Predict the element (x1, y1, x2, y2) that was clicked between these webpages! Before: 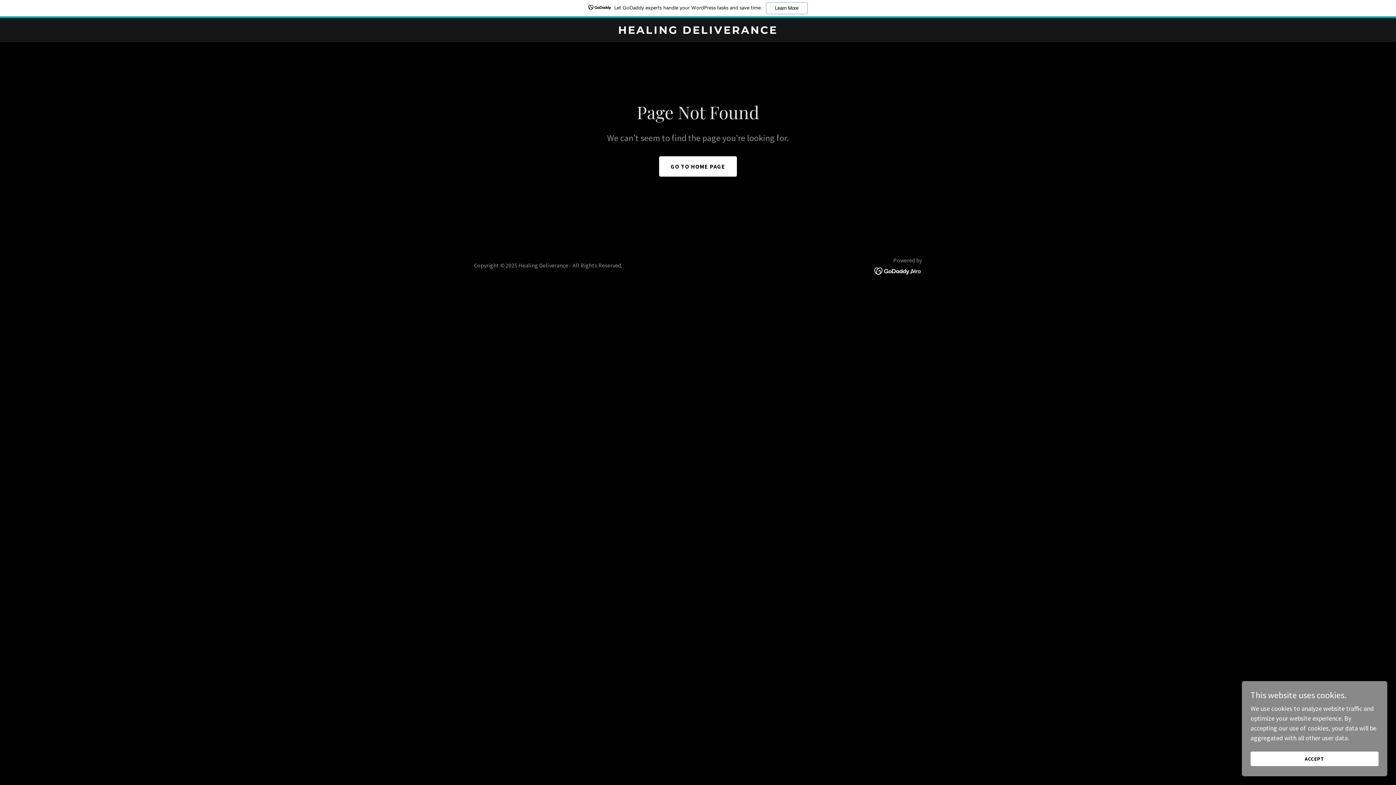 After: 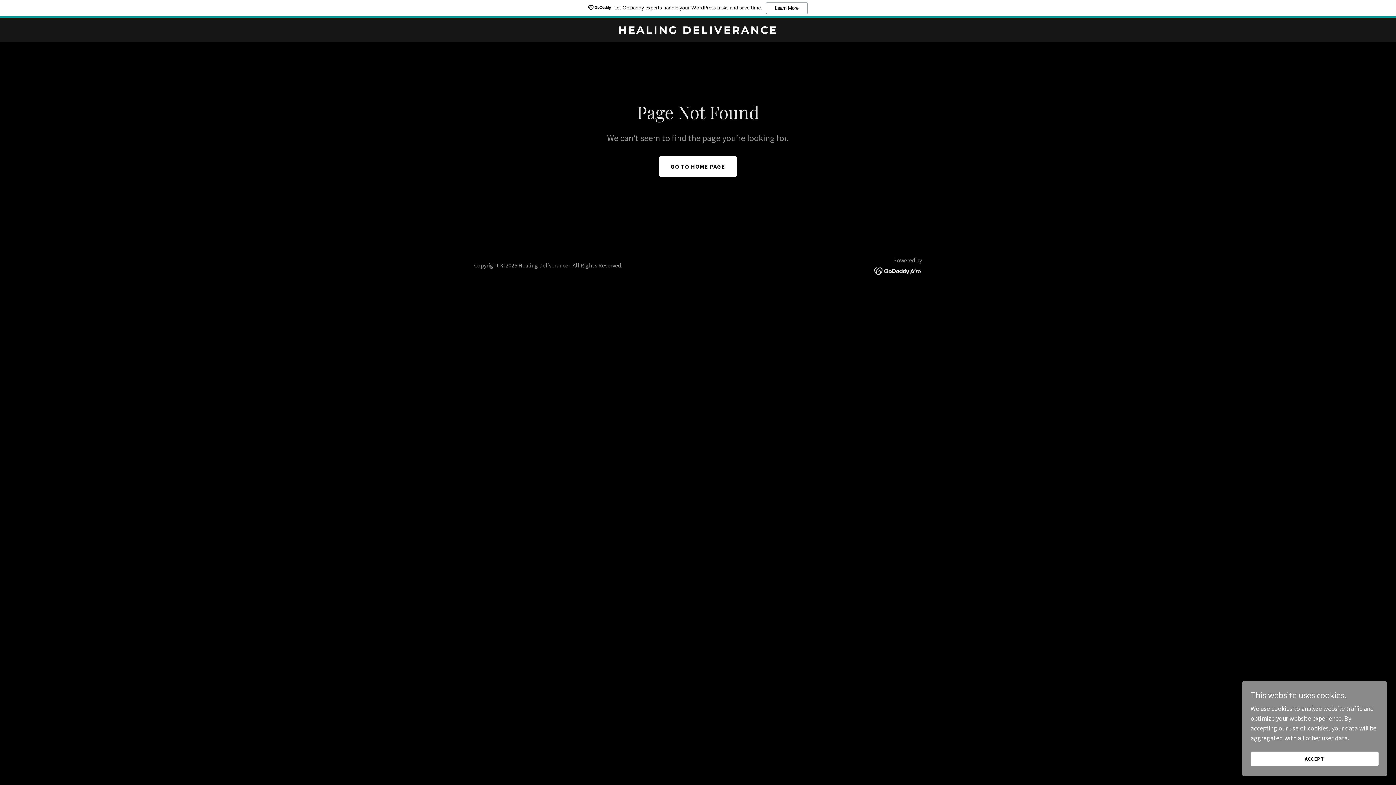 Action: label: Let GoDaddy experts handle your WordPress tasks and save time.
Learn More bbox: (0, 0, 1396, 18)